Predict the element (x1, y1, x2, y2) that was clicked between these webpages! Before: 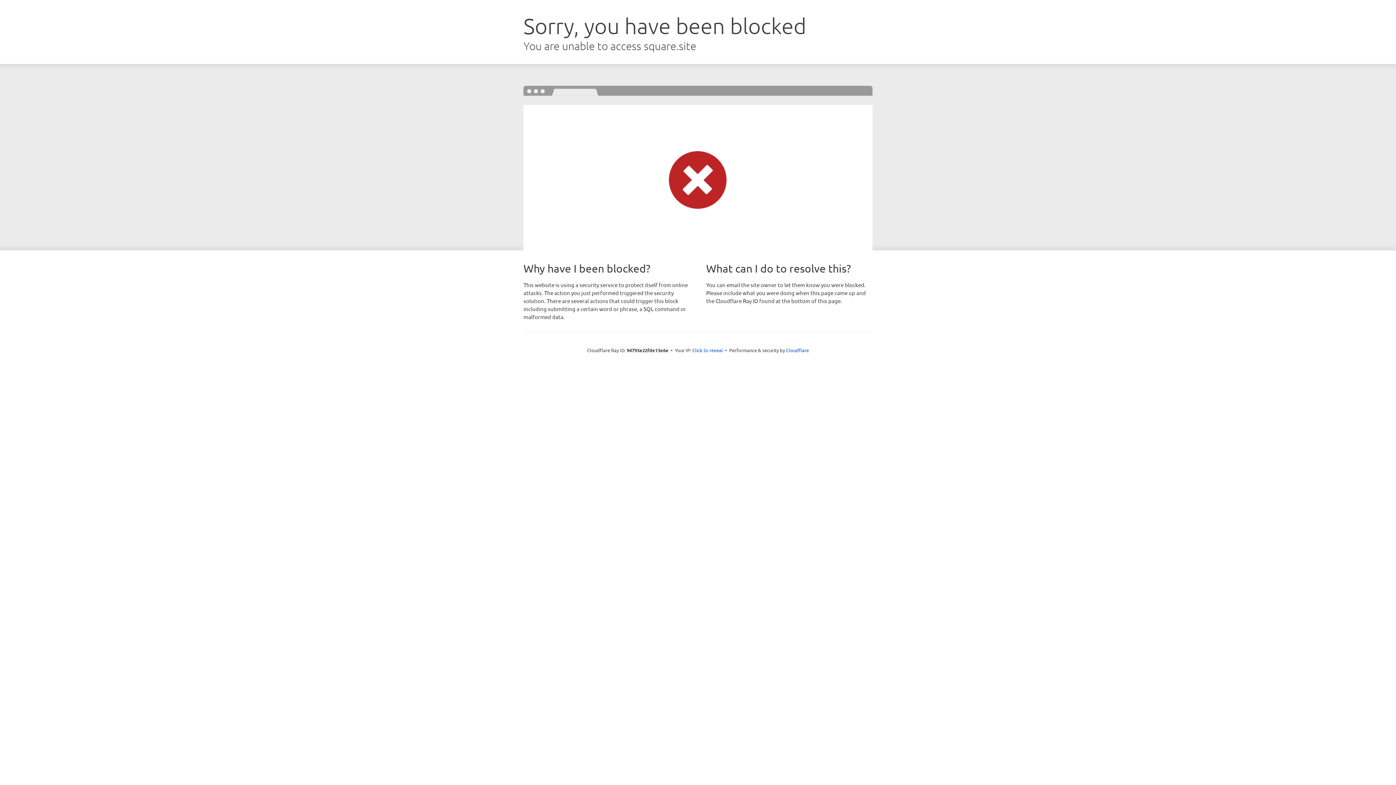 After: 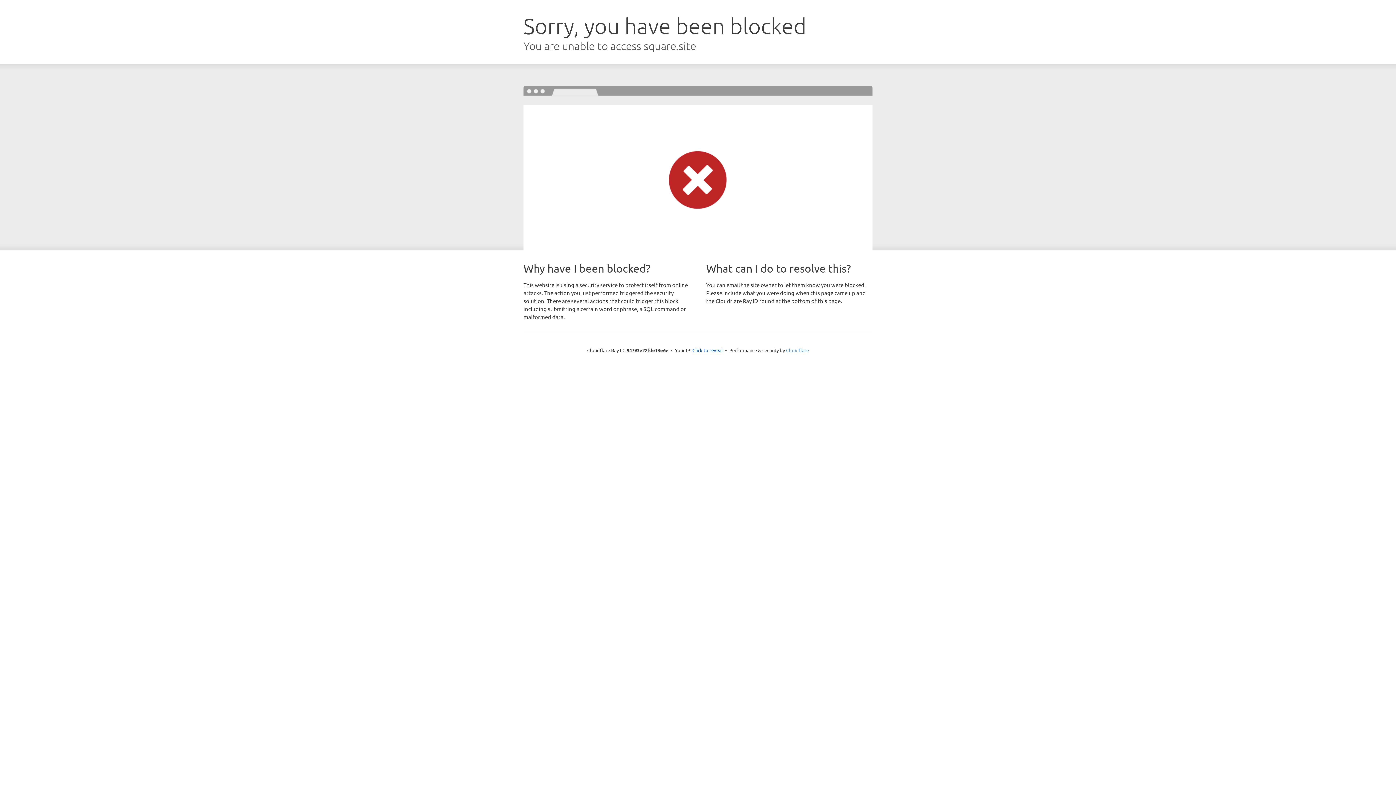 Action: label: Cloudflare bbox: (786, 347, 809, 353)